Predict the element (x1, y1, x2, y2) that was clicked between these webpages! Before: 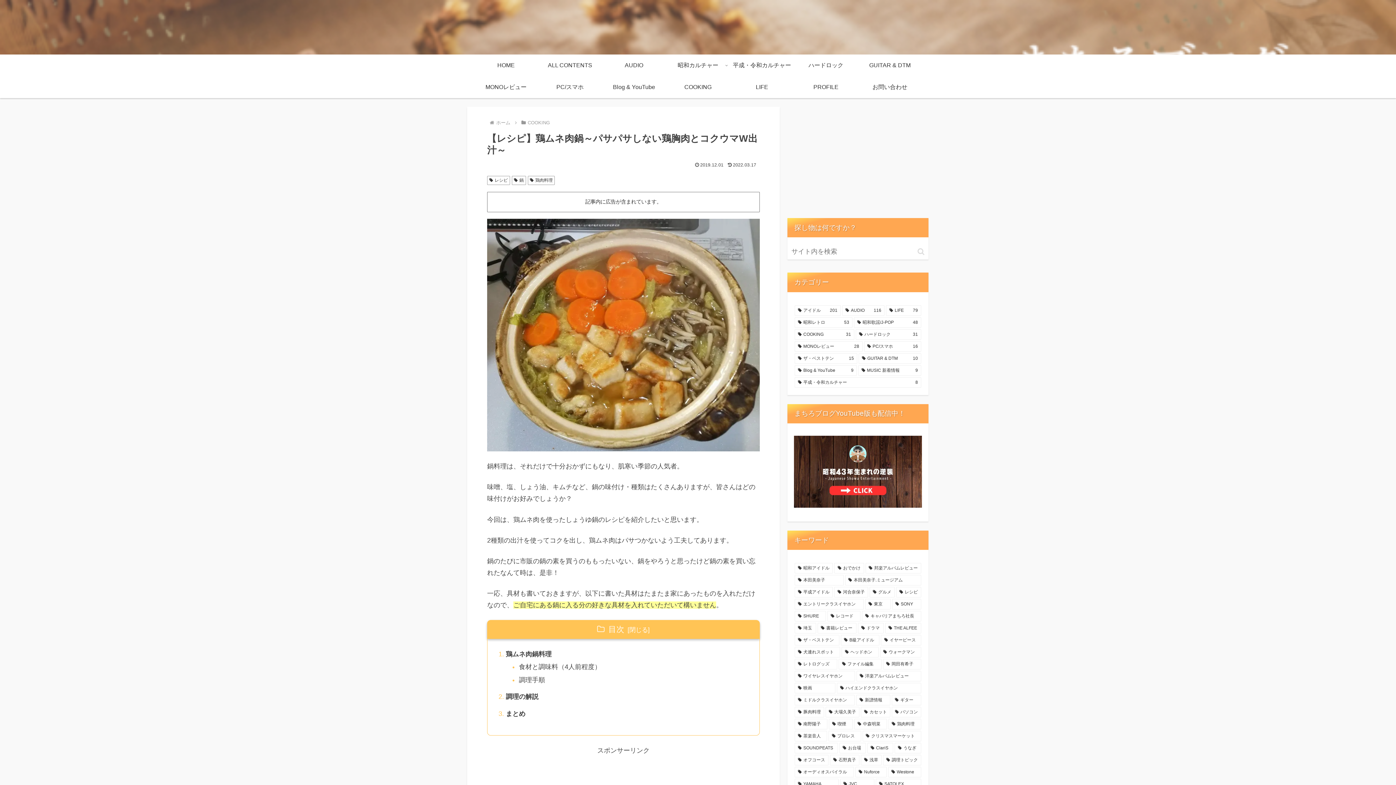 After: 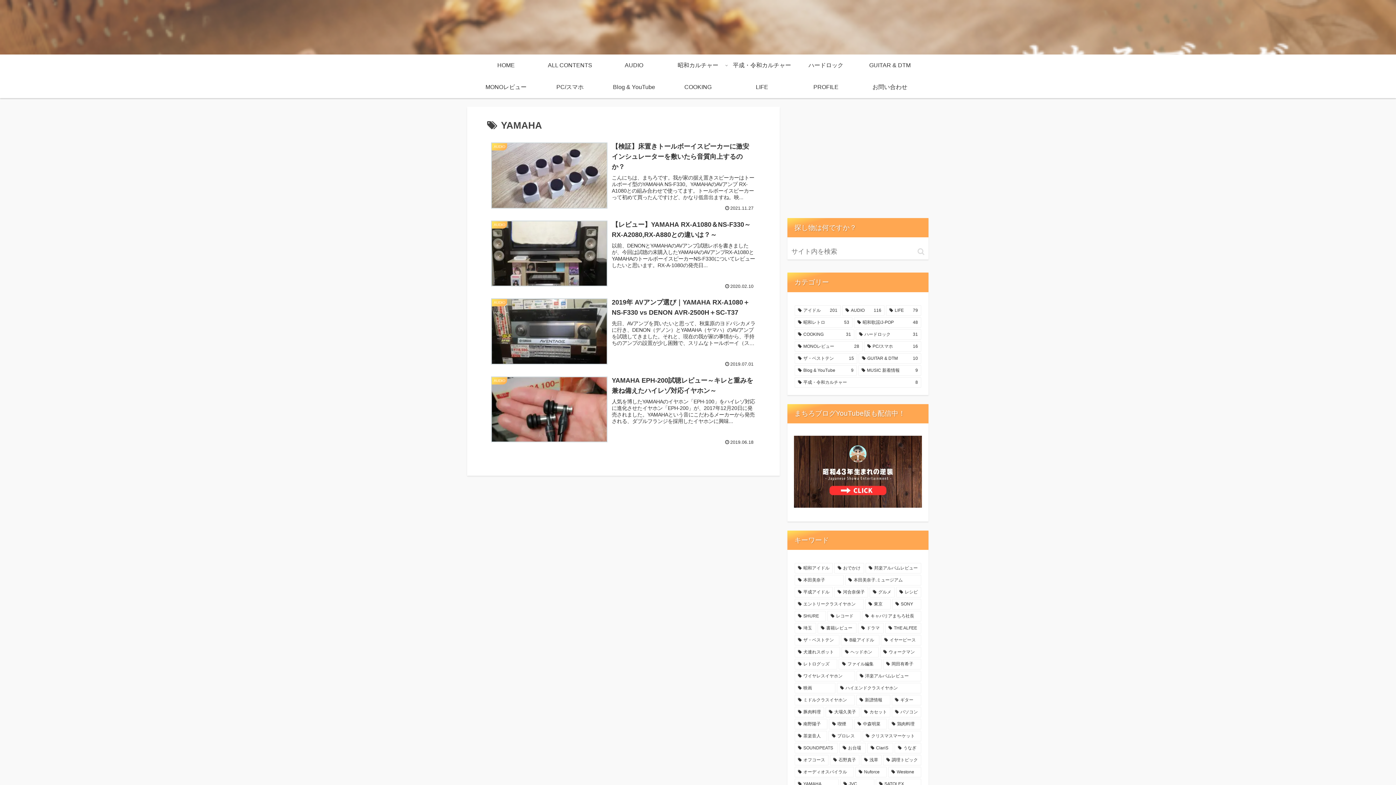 Action: bbox: (794, 779, 838, 789) label: YAMAHA (4個の項目)